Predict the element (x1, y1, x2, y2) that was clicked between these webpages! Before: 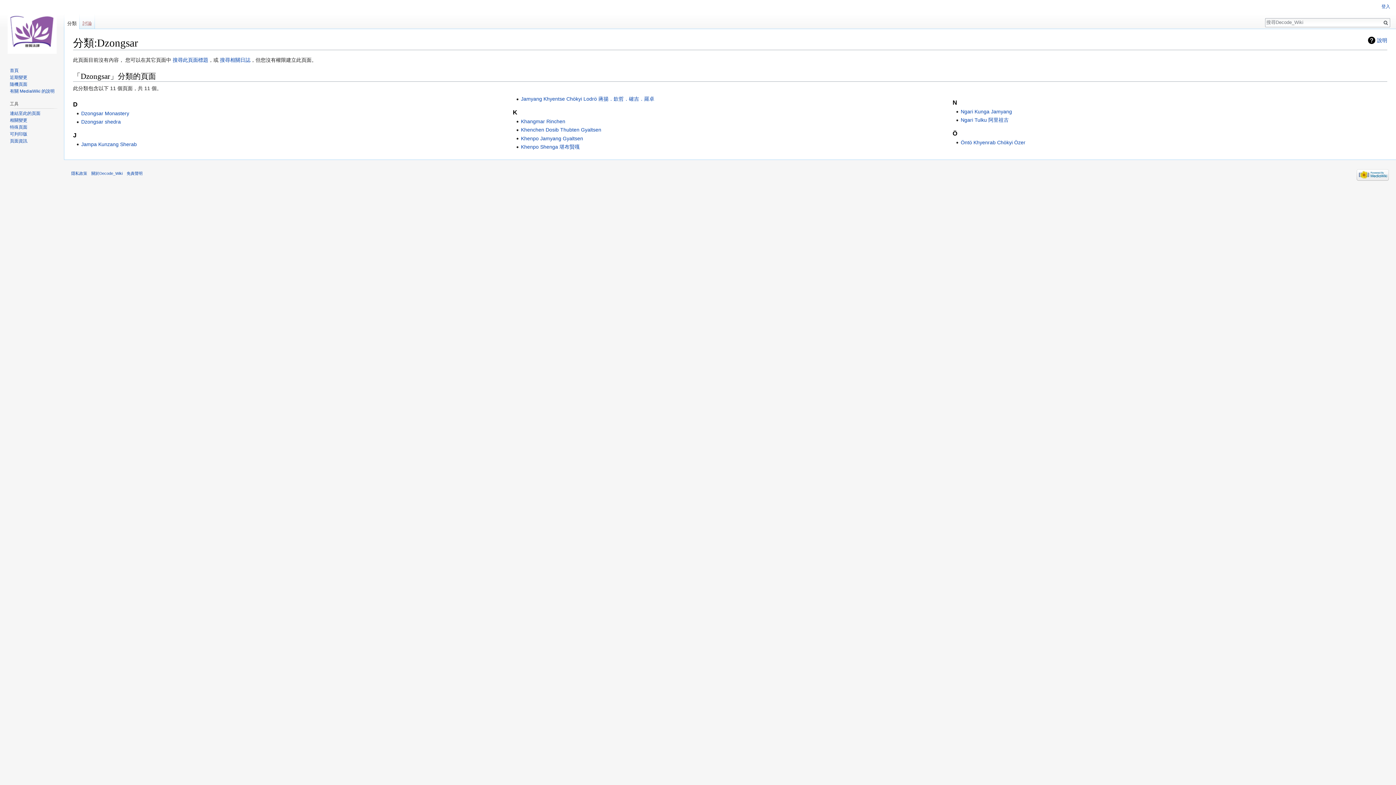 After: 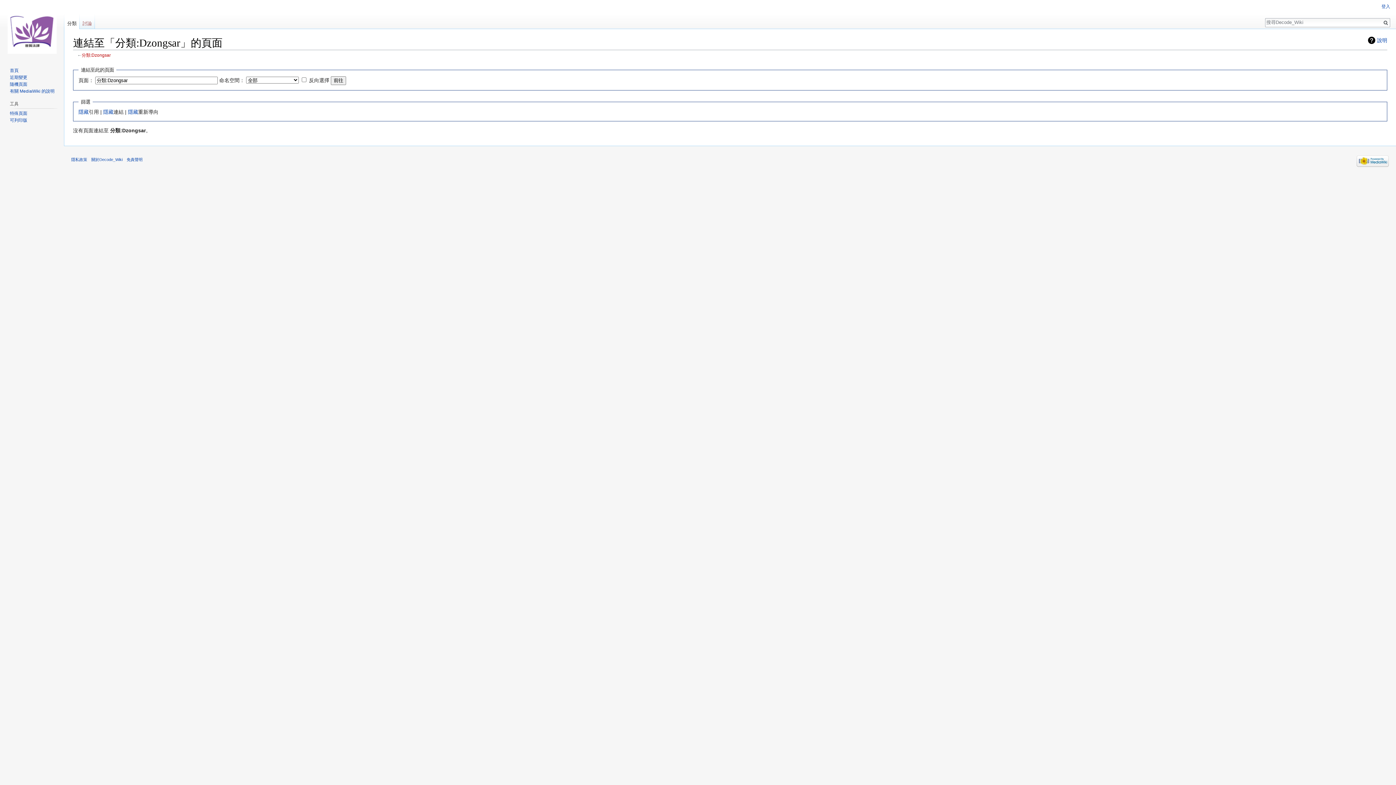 Action: label: 連結至此的頁面 bbox: (9, 110, 40, 115)